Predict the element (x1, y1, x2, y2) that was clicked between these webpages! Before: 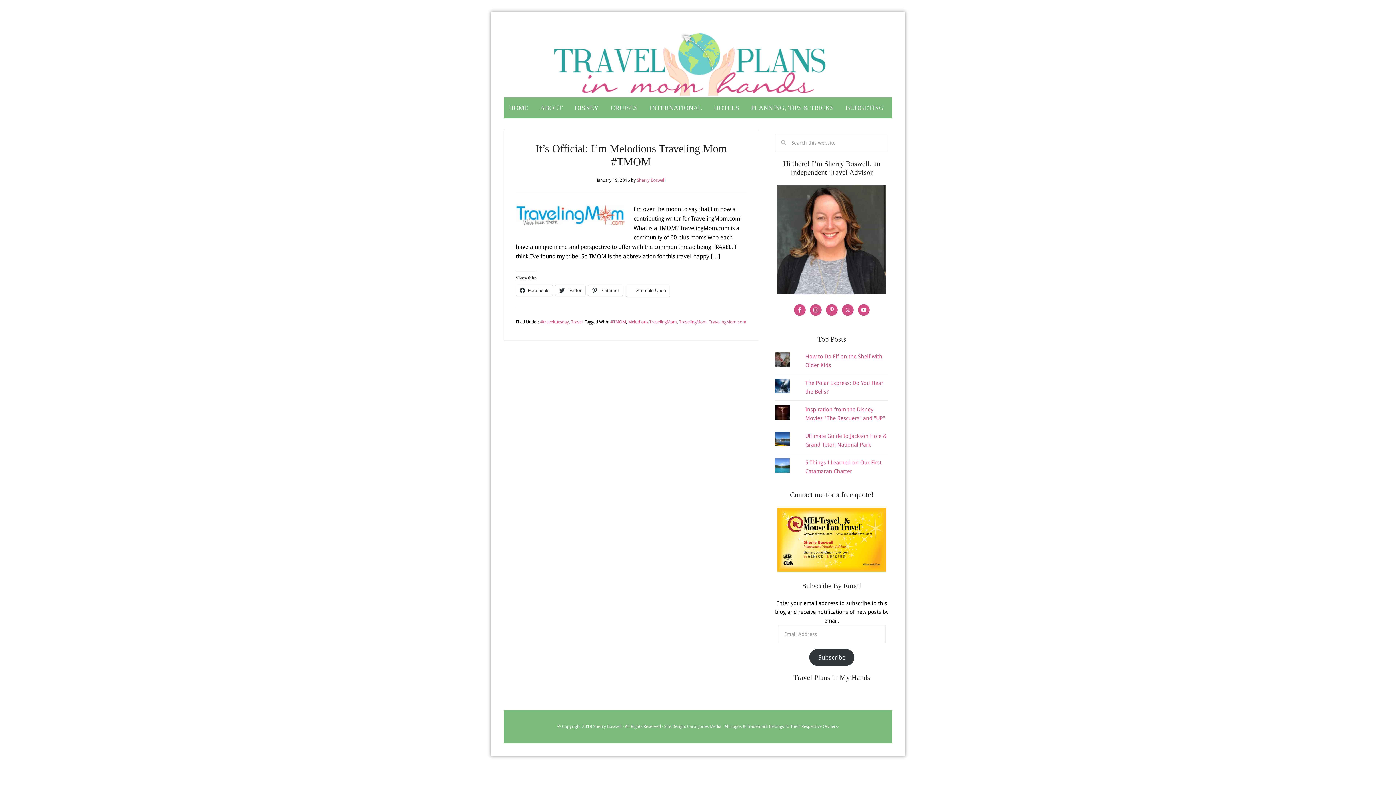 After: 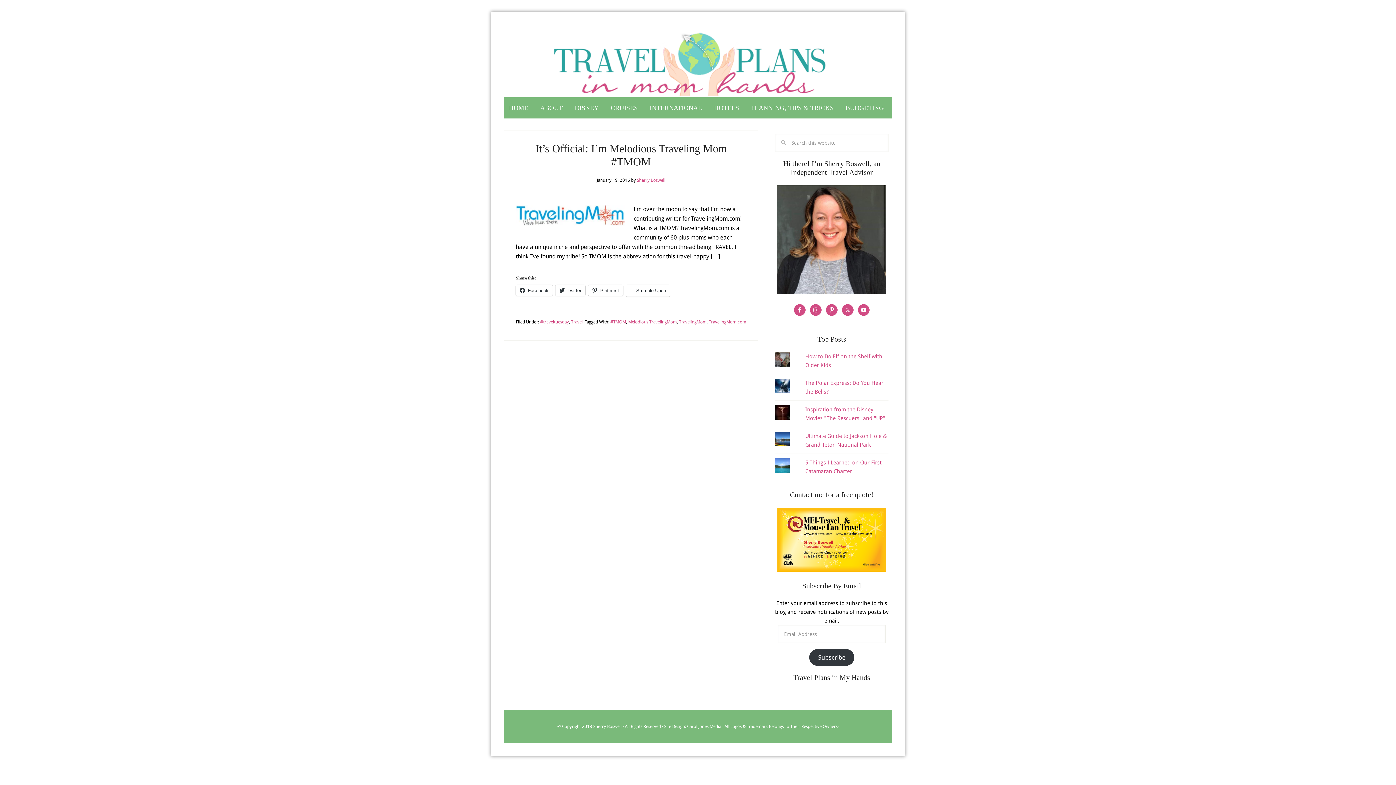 Action: label: Melodious TravelingMom bbox: (628, 319, 677, 324)